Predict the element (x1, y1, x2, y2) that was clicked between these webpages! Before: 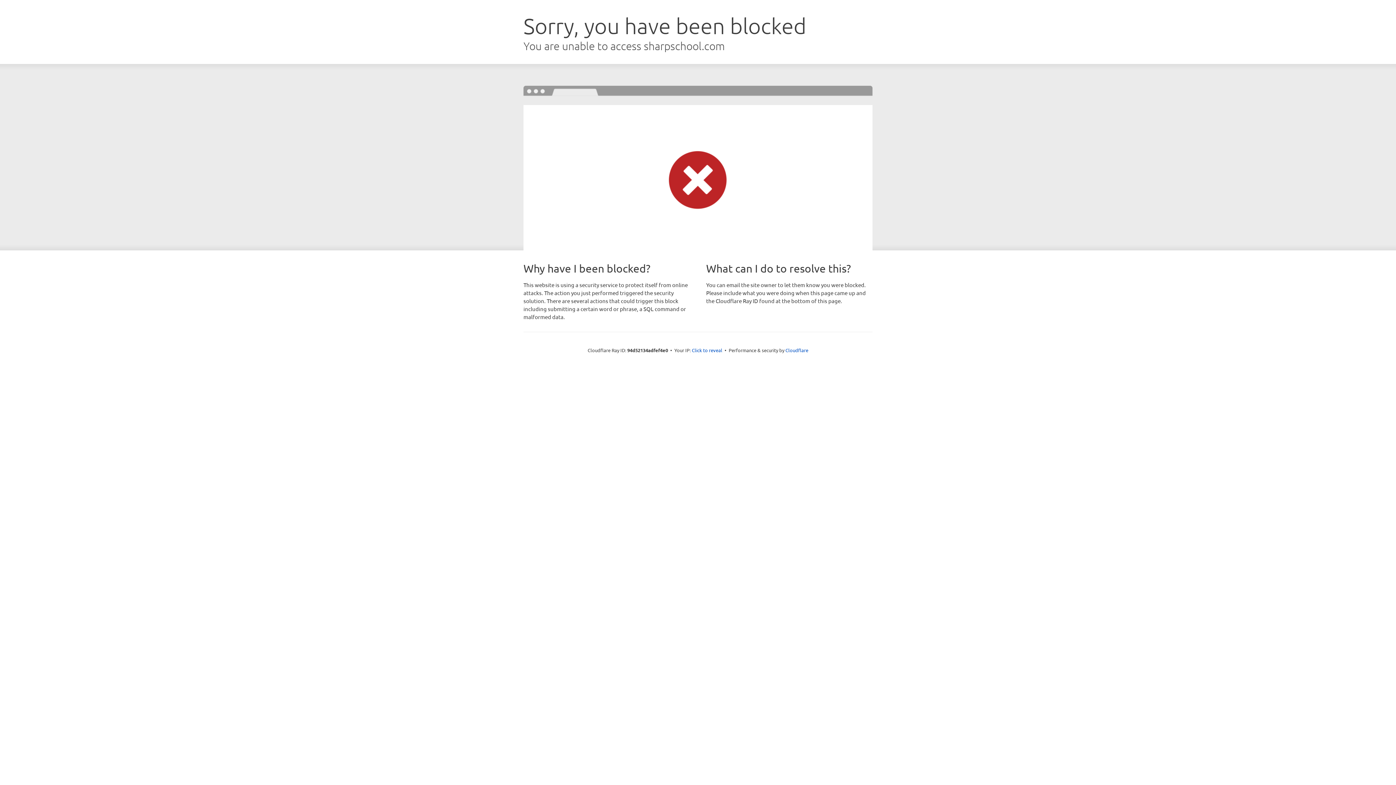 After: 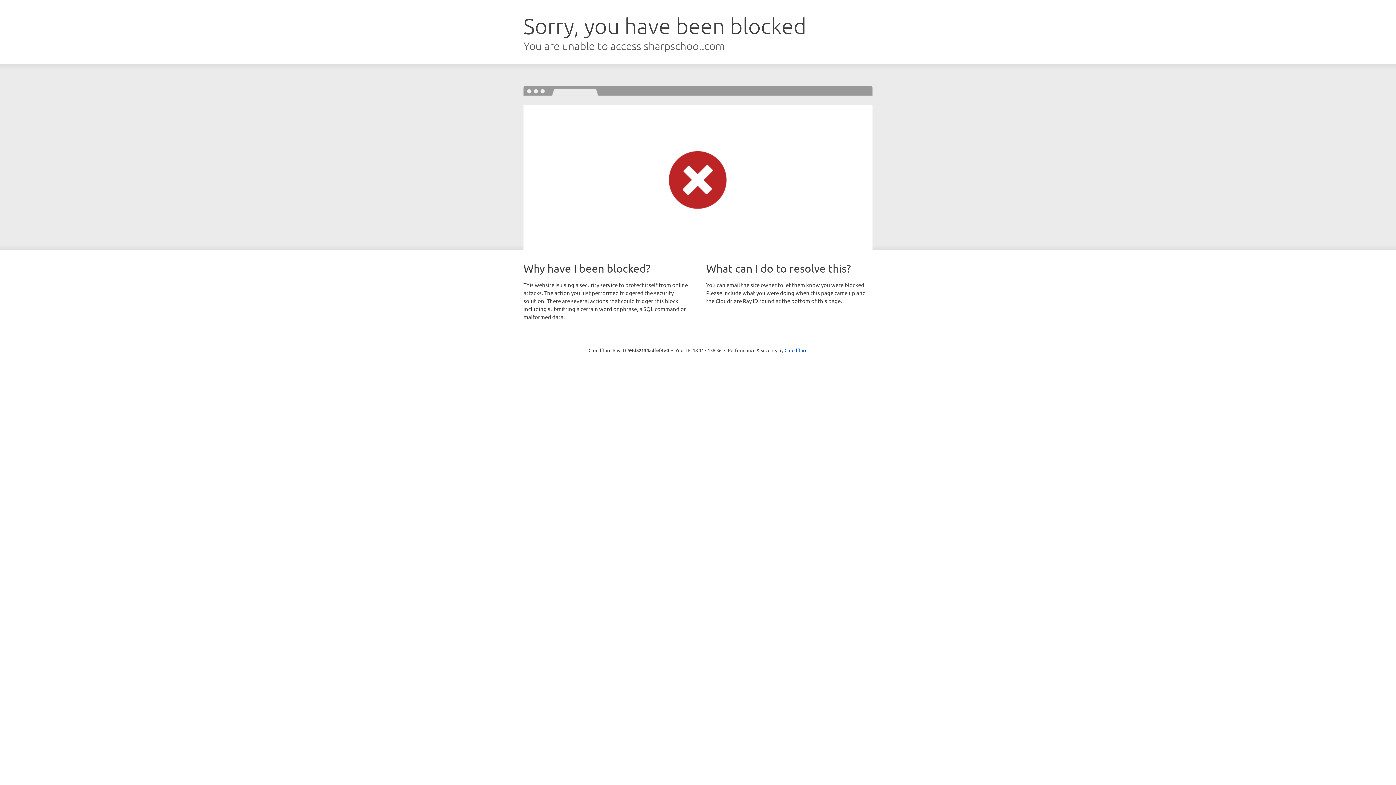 Action: bbox: (692, 346, 722, 353) label: Click to reveal